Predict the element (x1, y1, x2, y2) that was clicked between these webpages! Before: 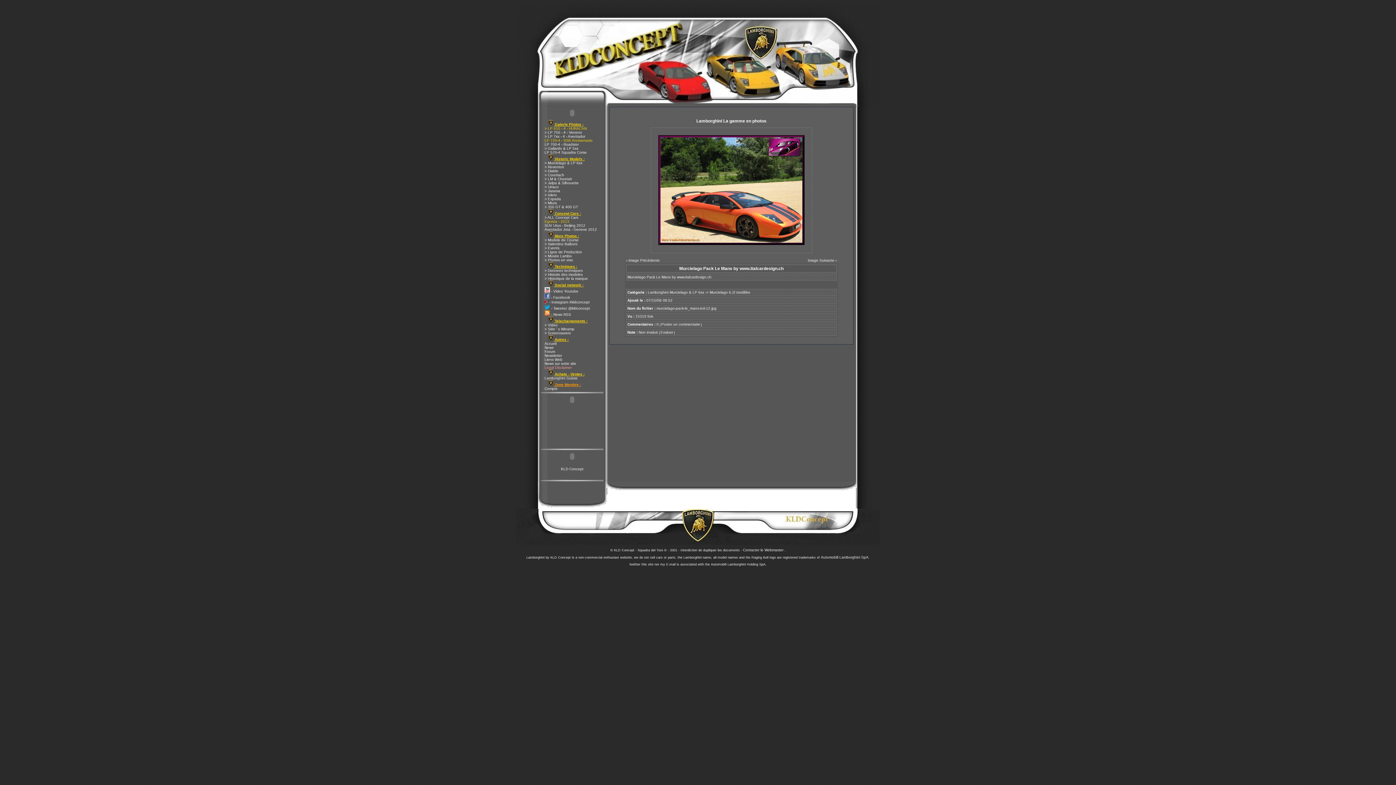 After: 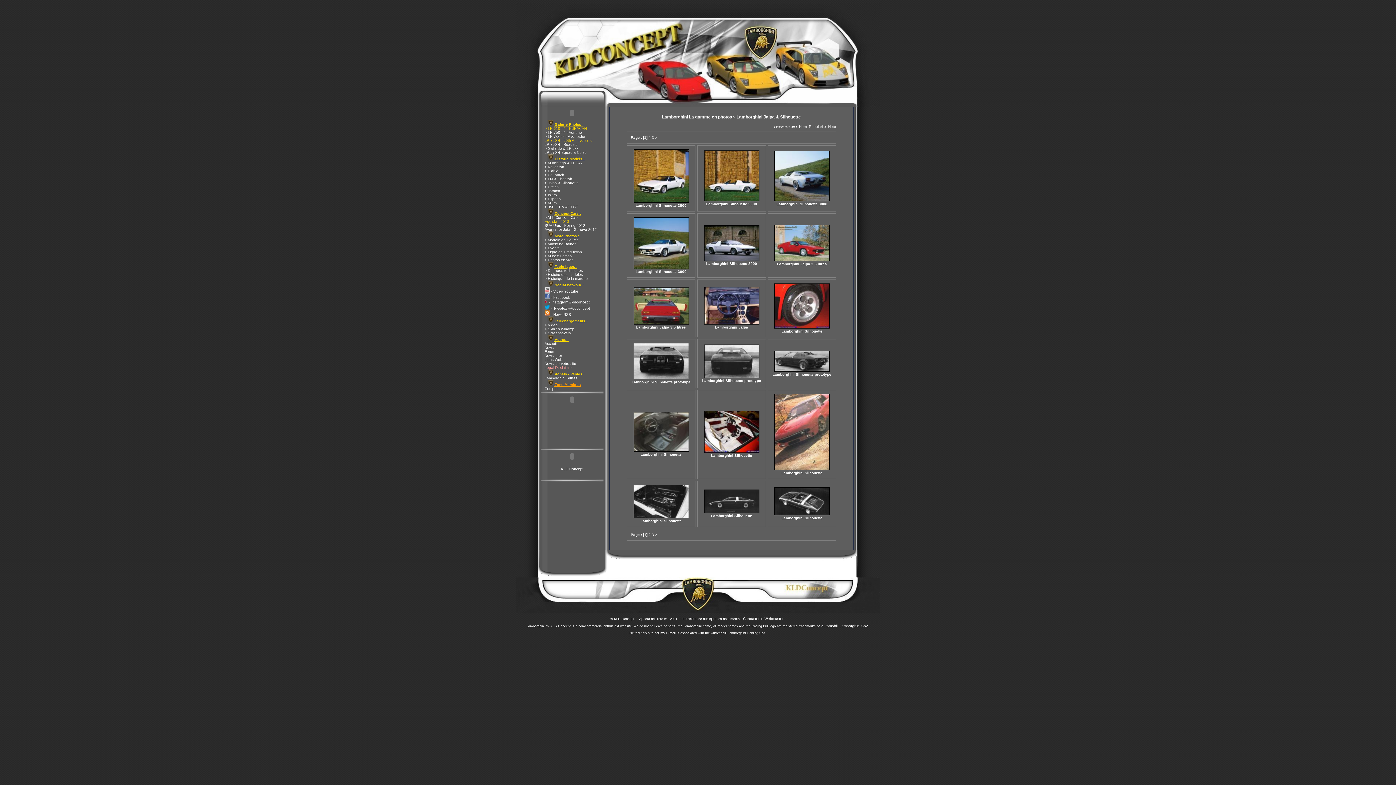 Action: label: > Jalpa & Silhouette bbox: (541, 181, 578, 185)